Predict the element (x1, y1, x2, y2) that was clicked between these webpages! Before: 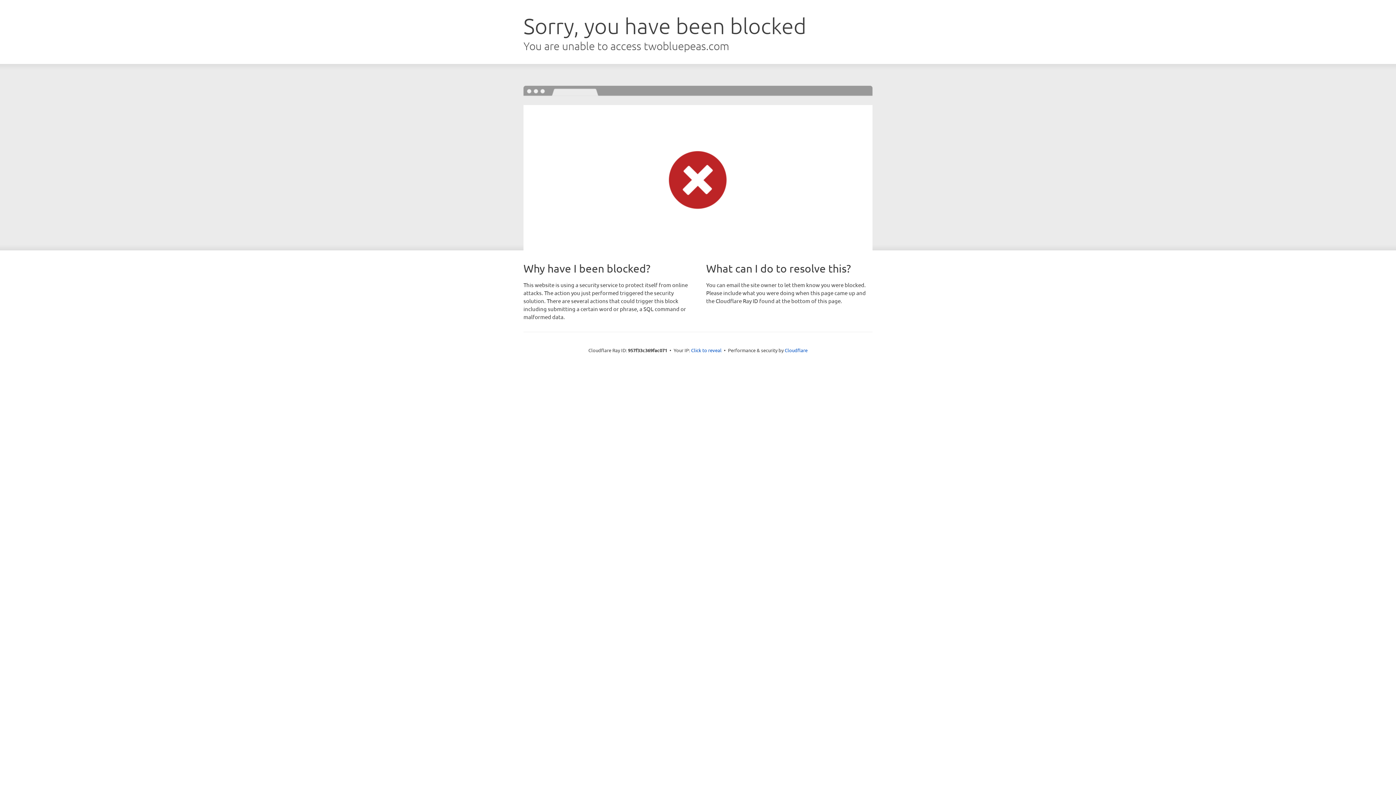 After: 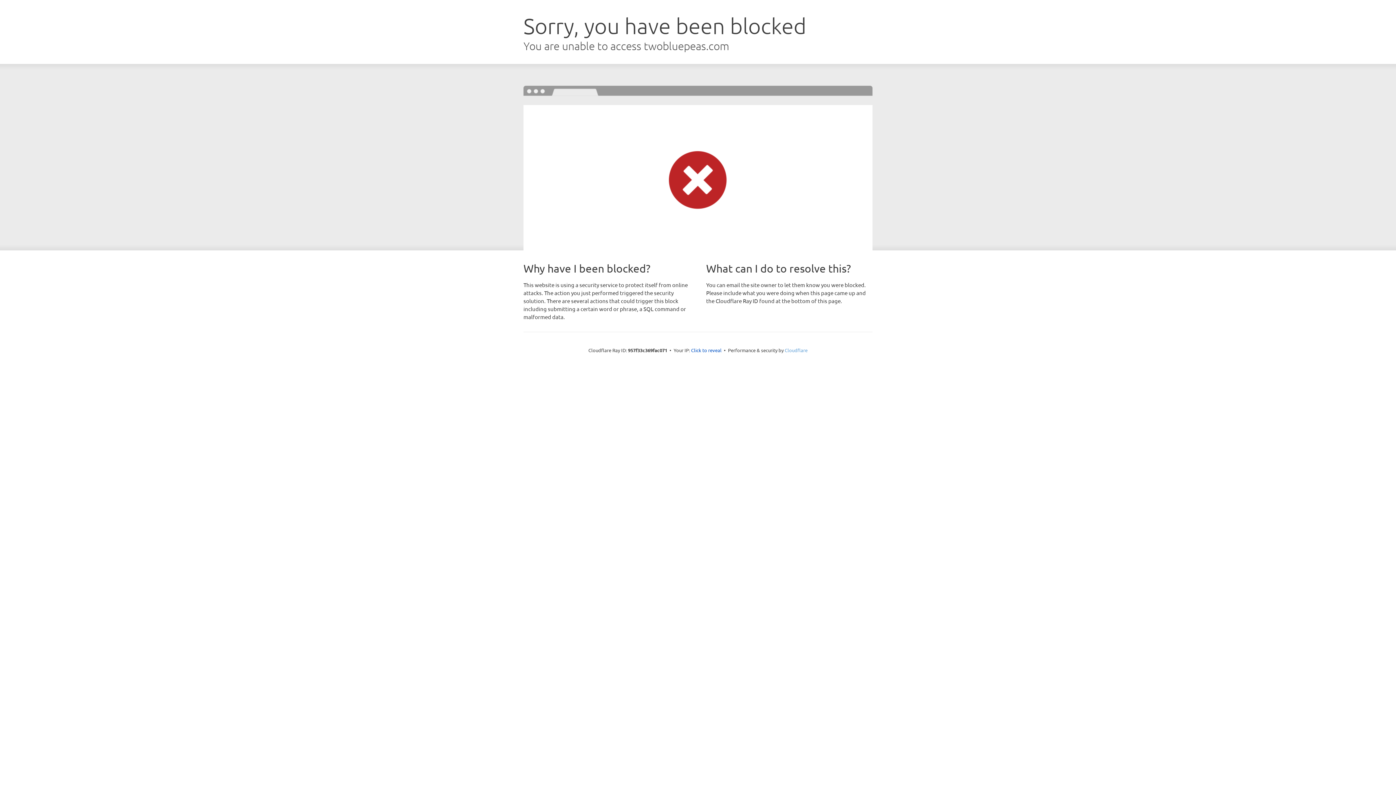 Action: label: Cloudflare bbox: (784, 347, 807, 353)